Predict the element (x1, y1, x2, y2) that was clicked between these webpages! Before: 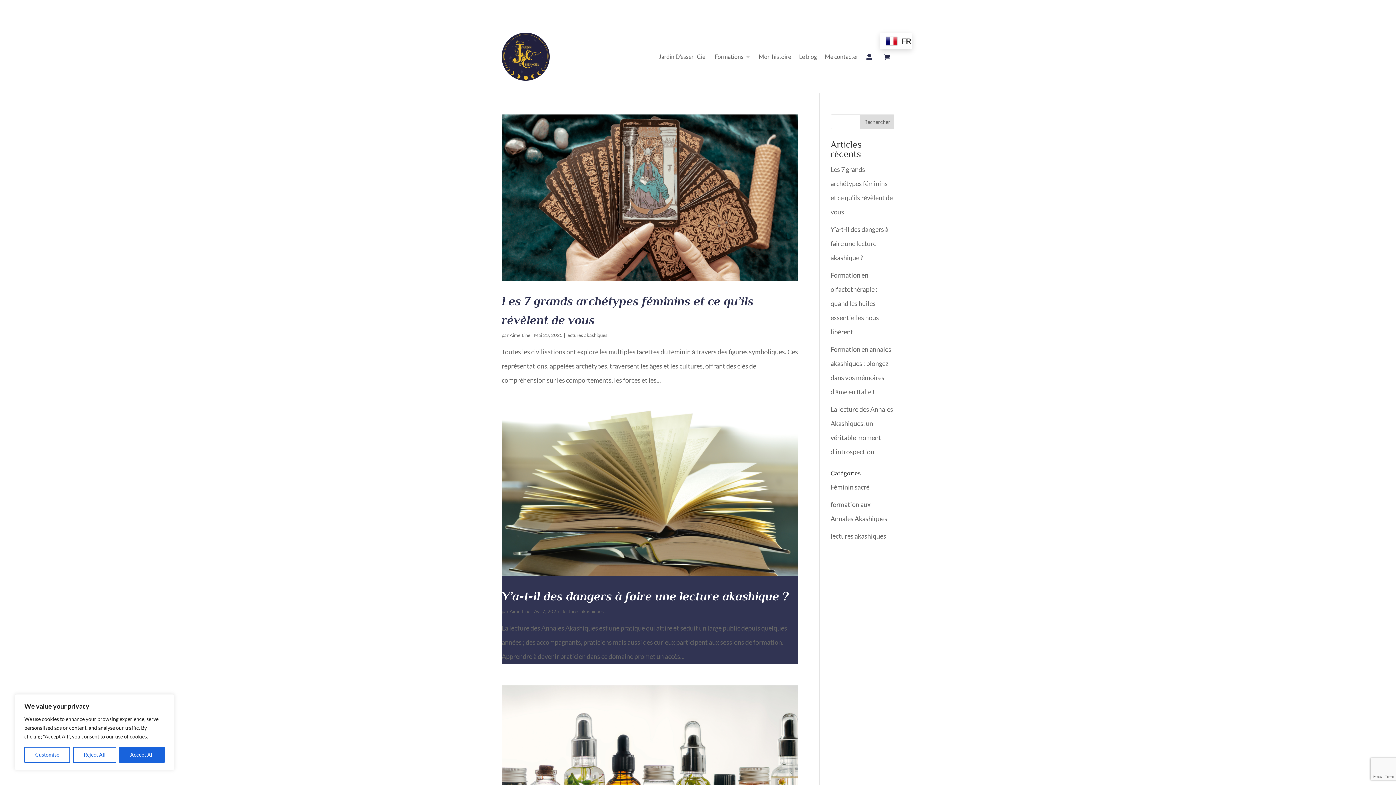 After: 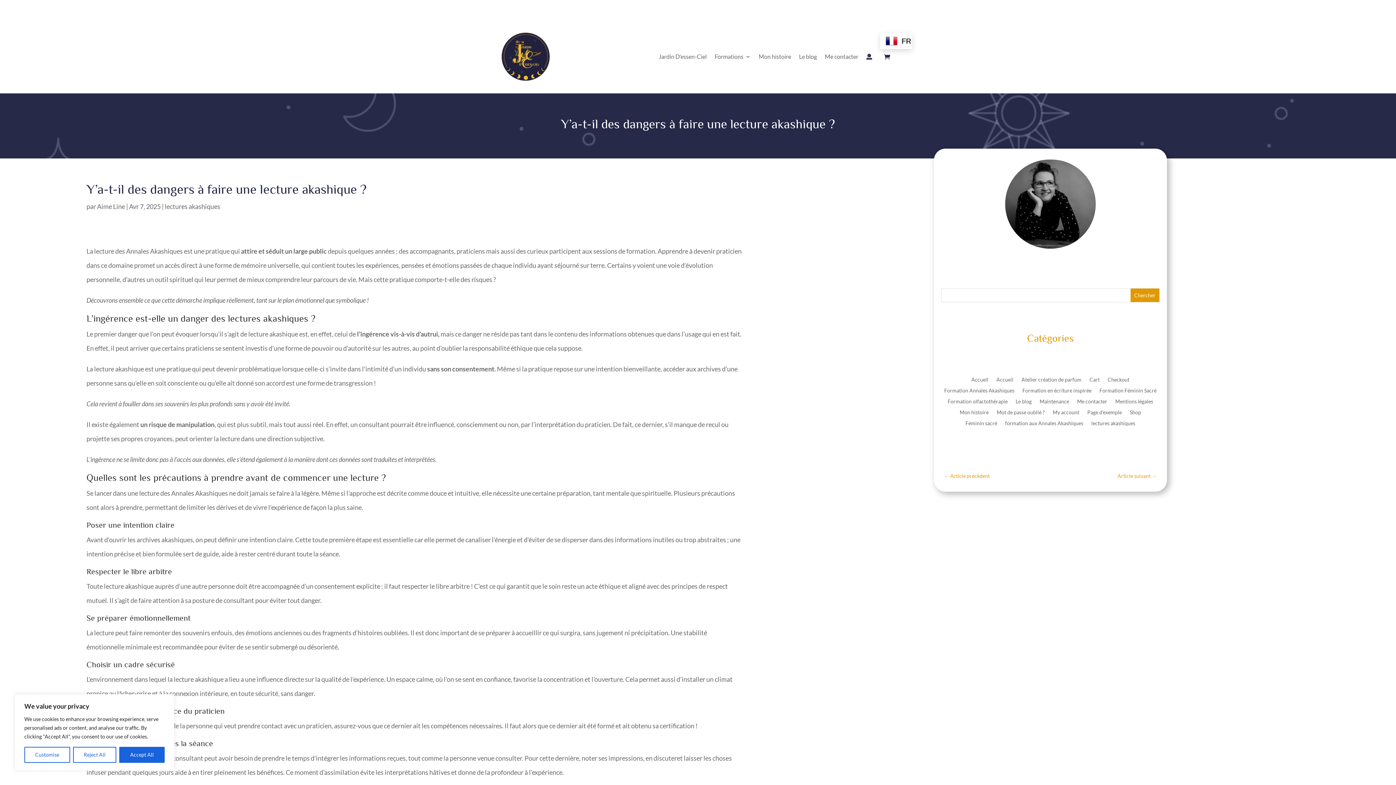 Action: label: Y’a-t-il des dangers à faire une lecture akashique ? bbox: (501, 589, 789, 603)